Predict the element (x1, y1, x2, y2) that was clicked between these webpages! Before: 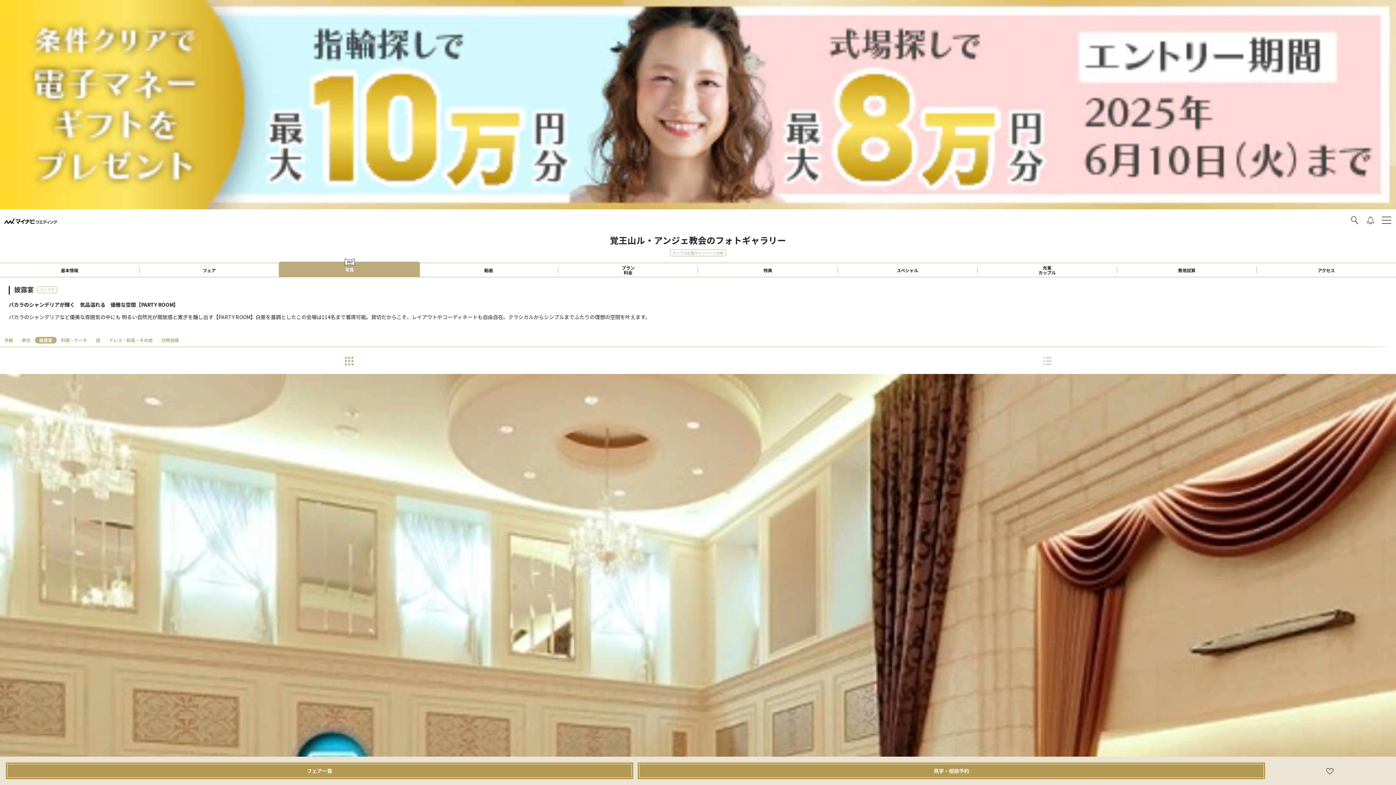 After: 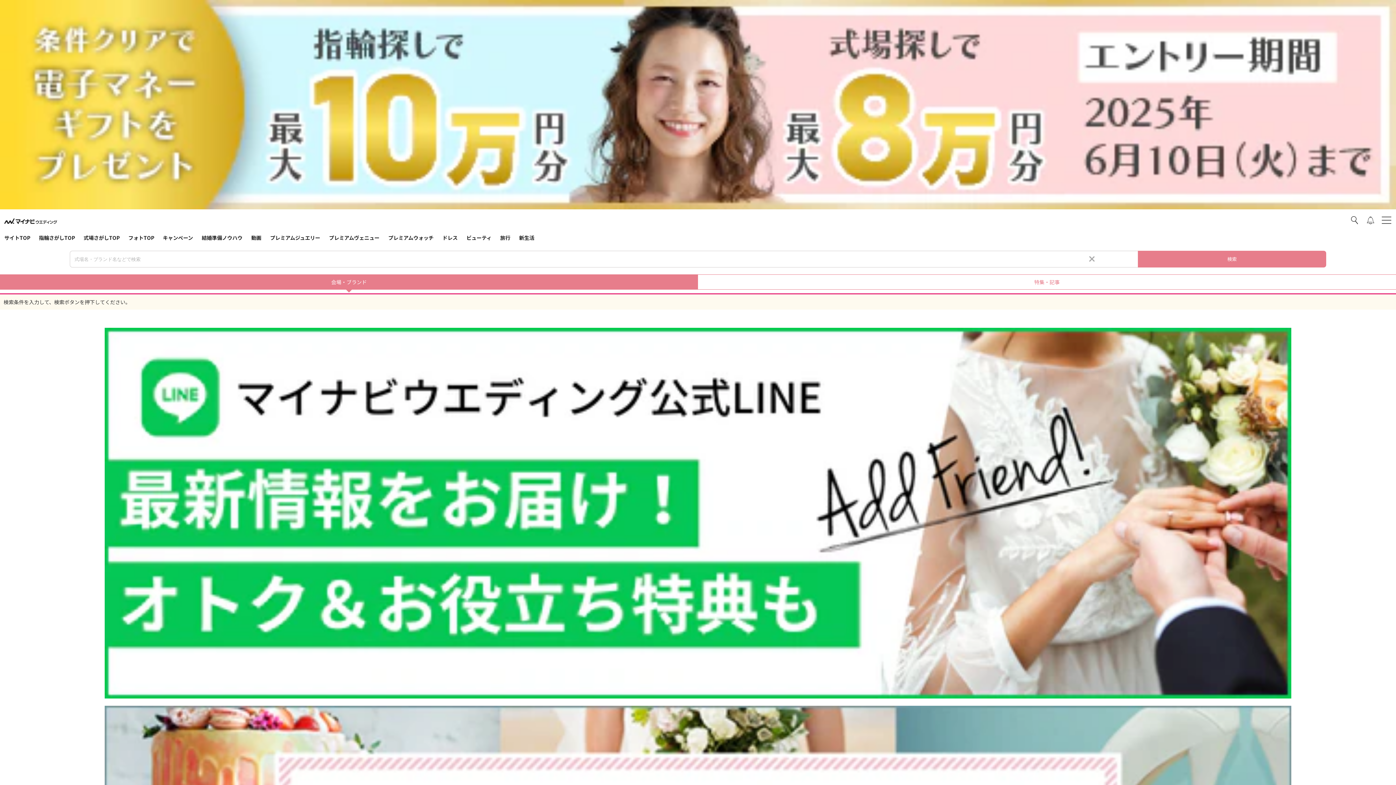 Action: bbox: (1349, 215, 1360, 225)